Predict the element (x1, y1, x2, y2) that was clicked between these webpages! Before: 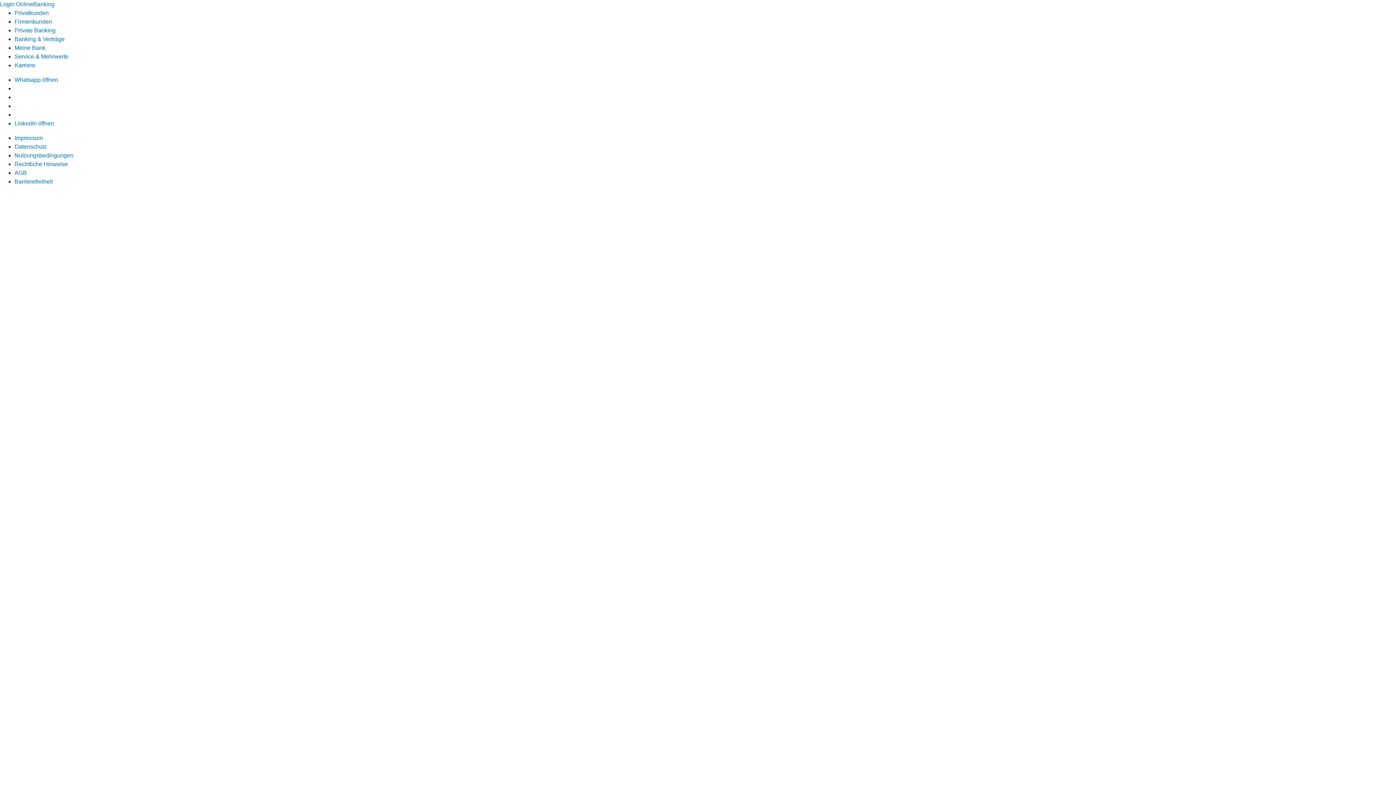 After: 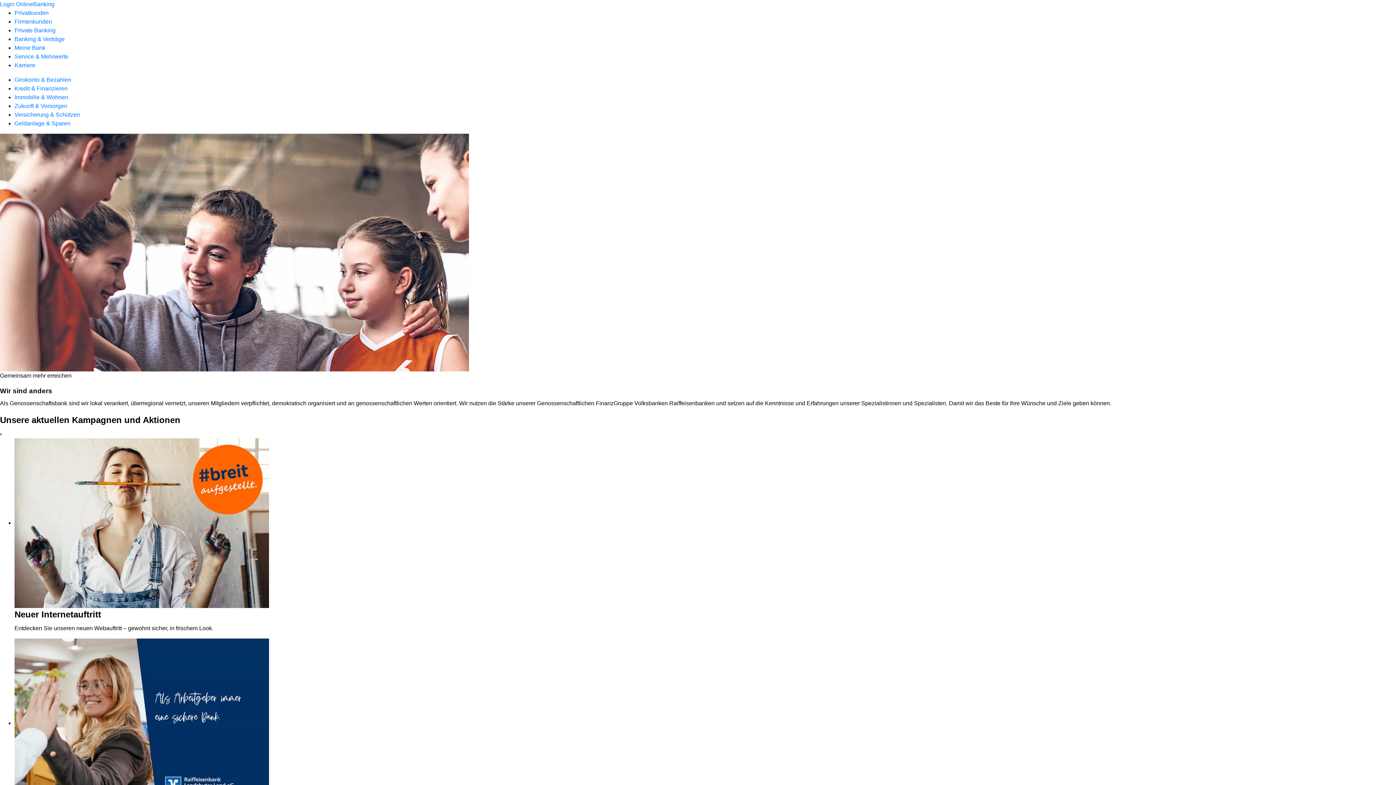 Action: label: Privatkunden bbox: (14, 9, 48, 16)